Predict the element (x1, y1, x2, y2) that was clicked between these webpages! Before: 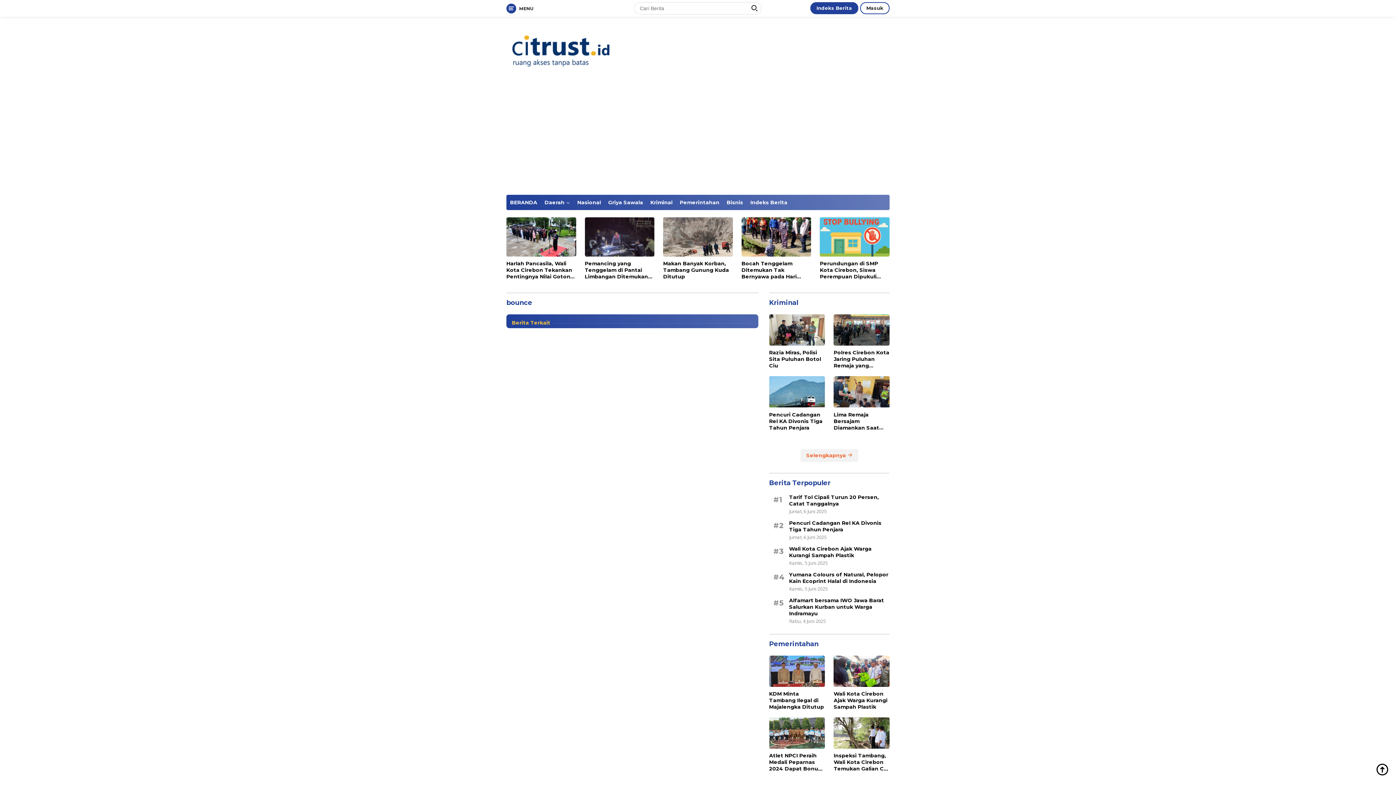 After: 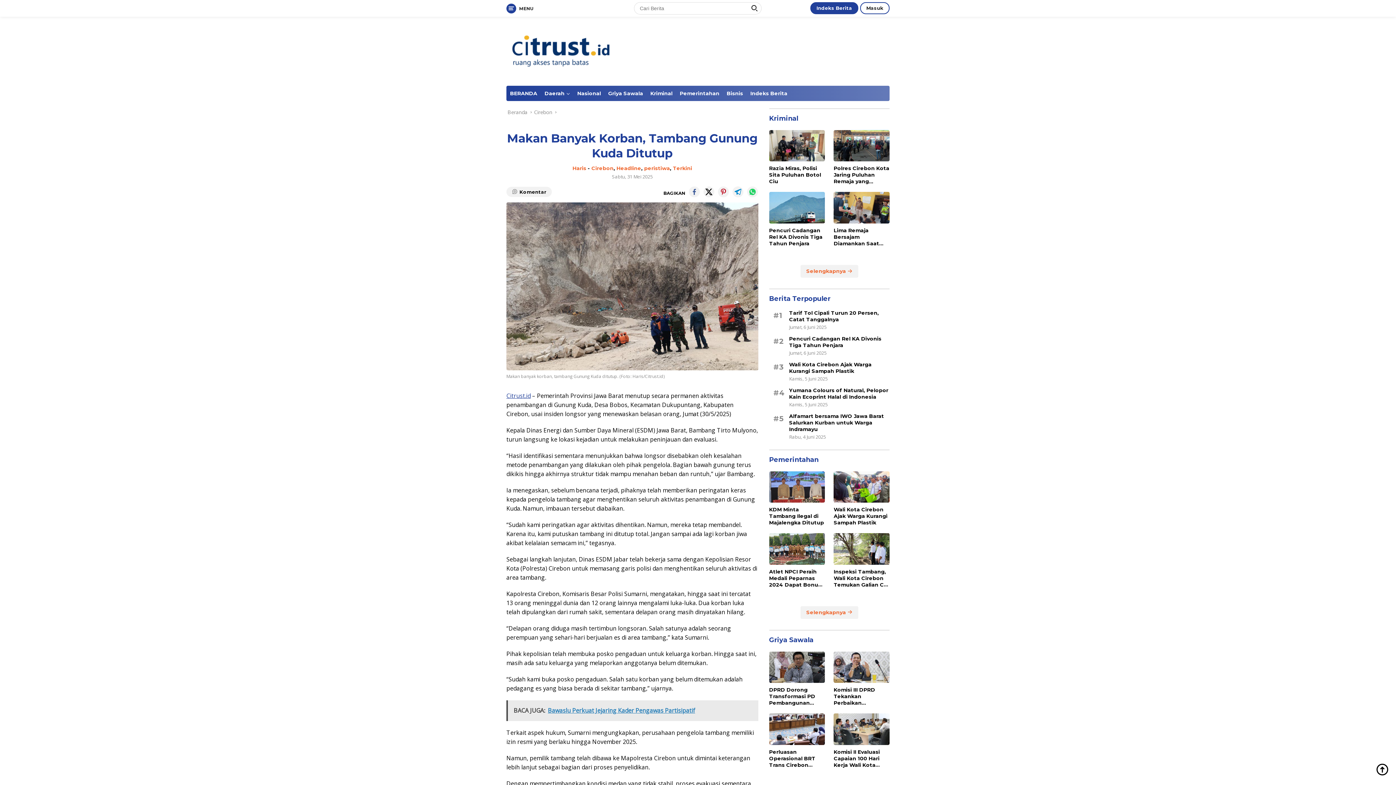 Action: label: Makan Banyak Korban, Tambang Gunung Kuda Ditutup bbox: (663, 260, 733, 279)